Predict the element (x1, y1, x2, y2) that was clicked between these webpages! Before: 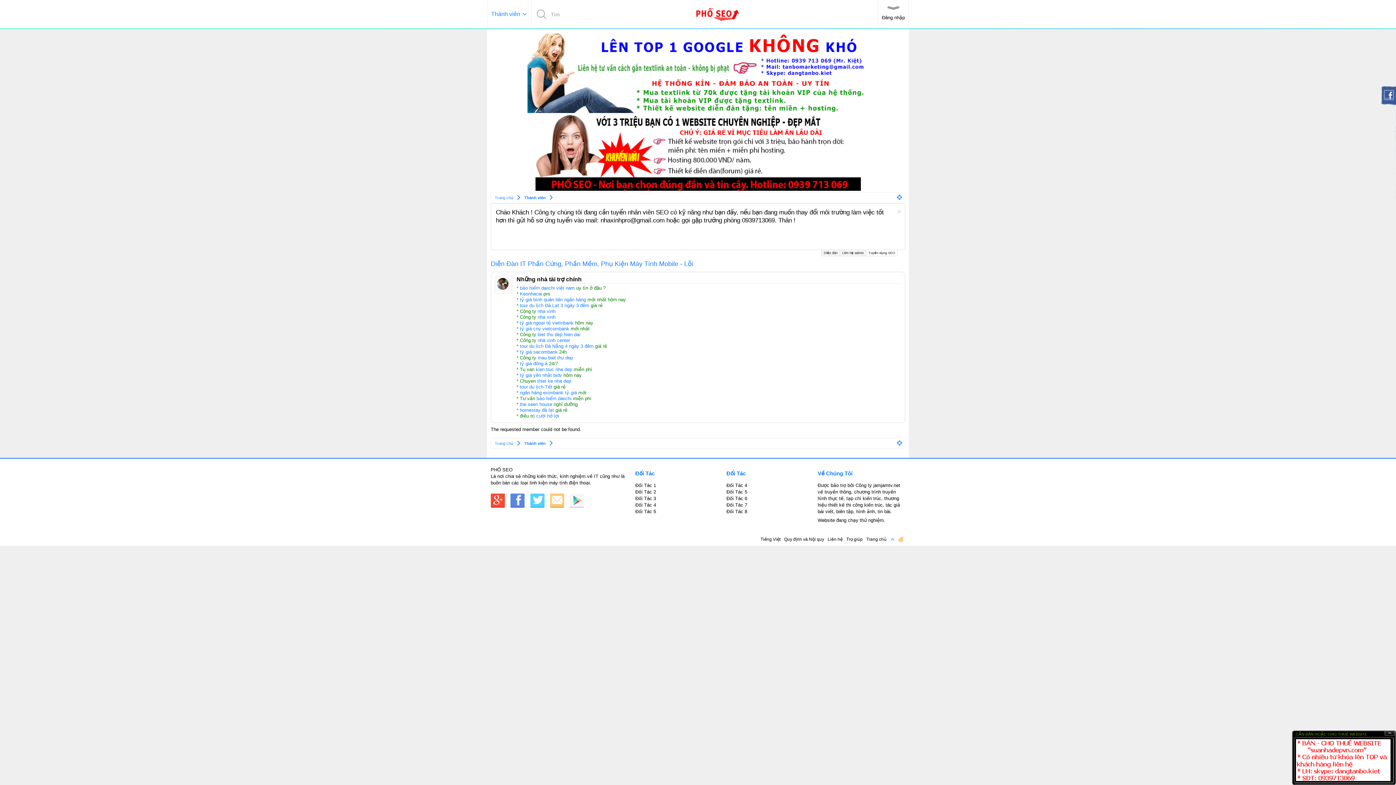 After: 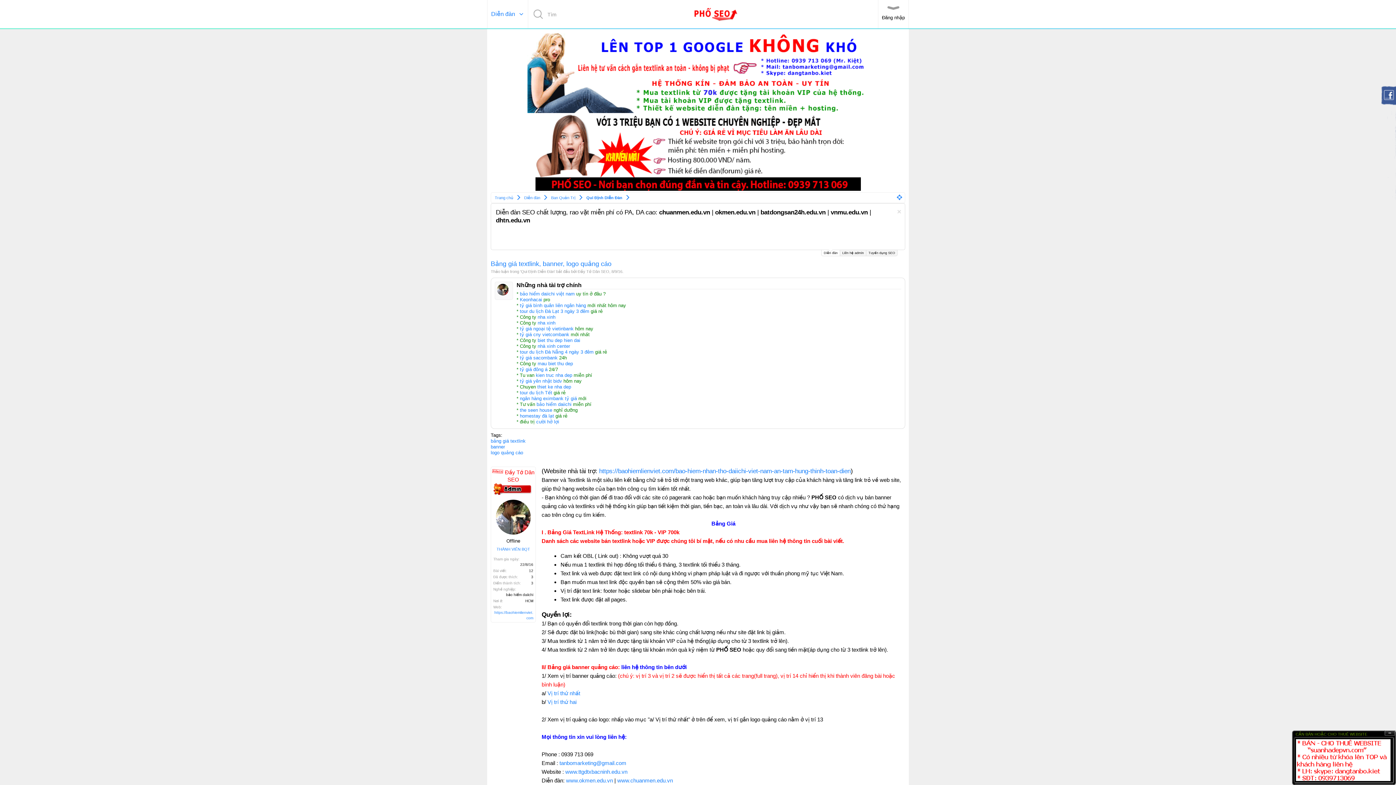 Action: bbox: (527, 108, 869, 114)